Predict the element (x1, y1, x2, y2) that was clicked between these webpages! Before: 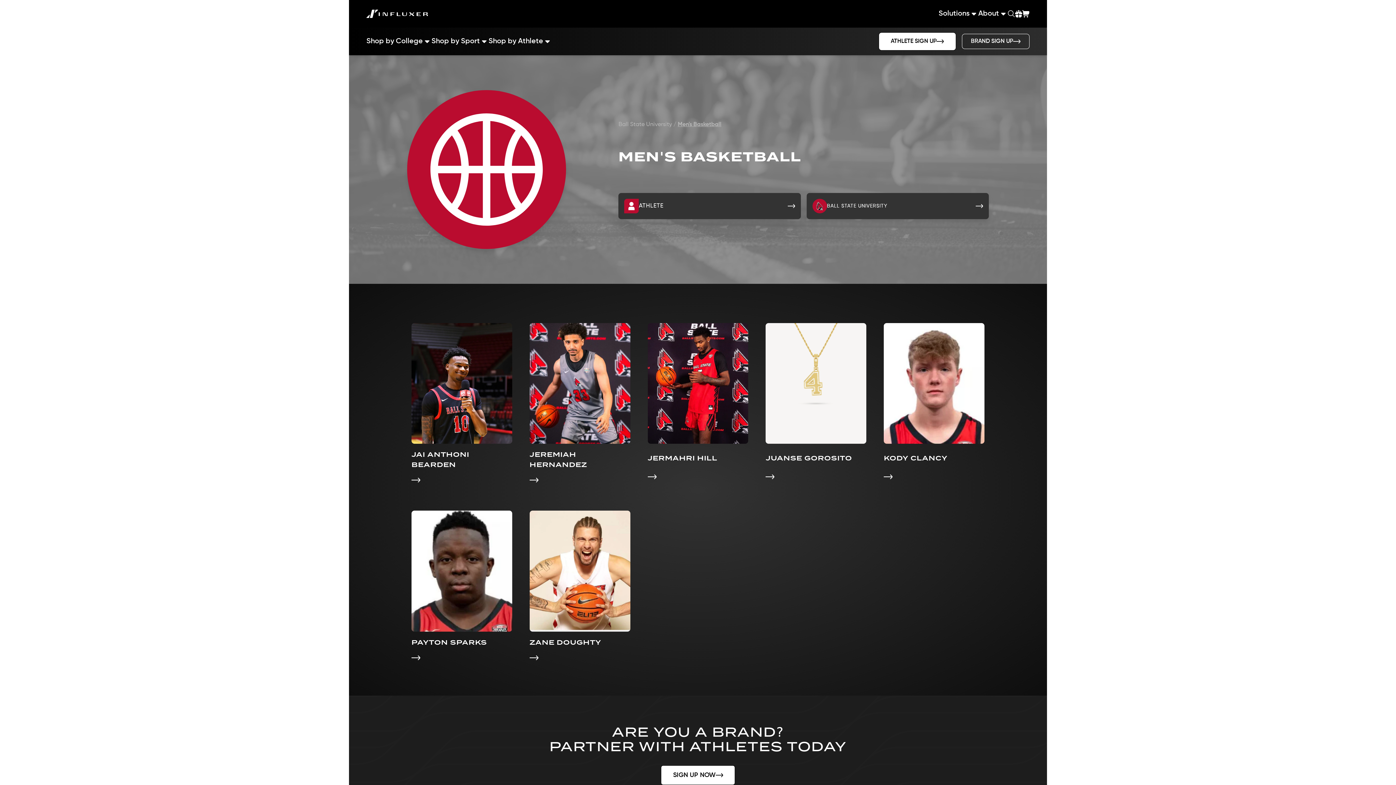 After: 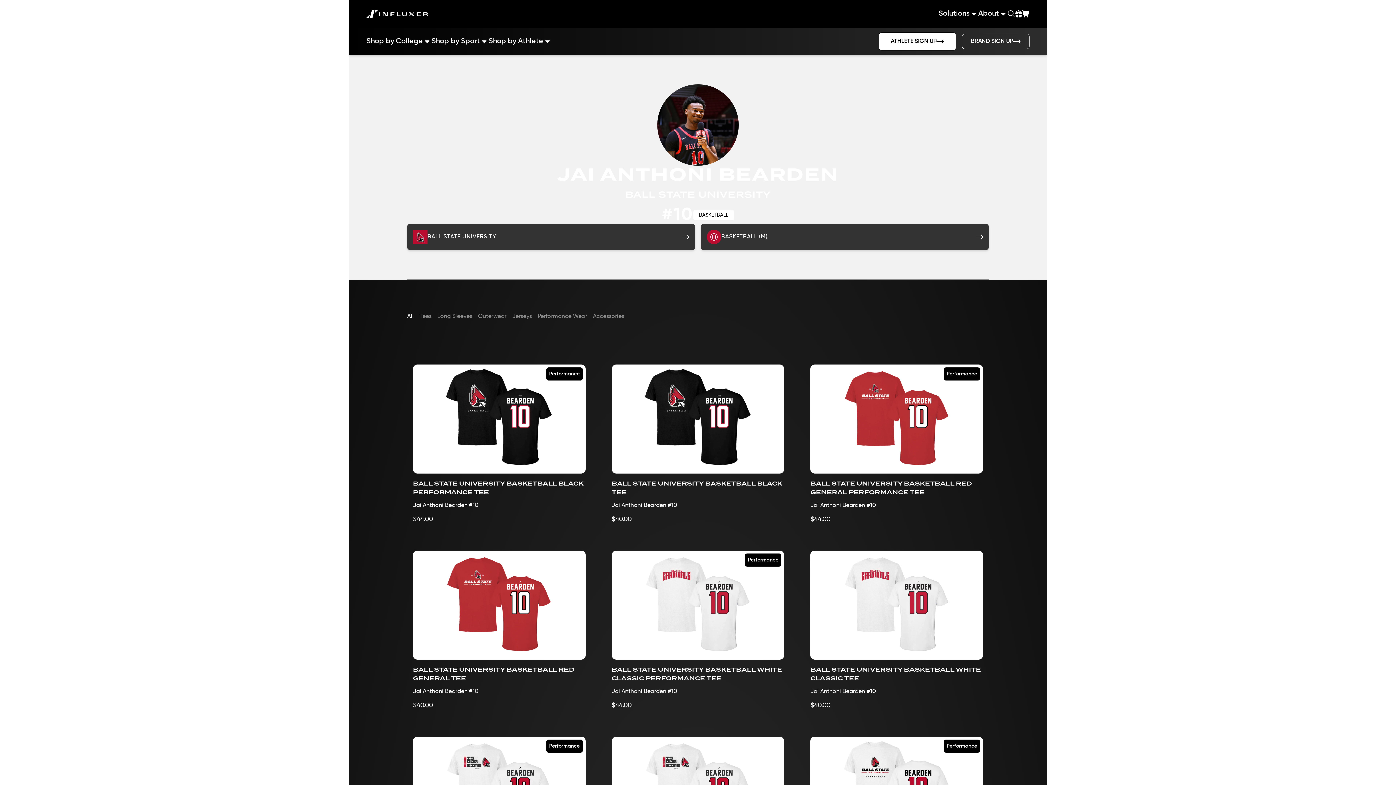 Action: label: JAI ANTHONI BEARDEN bbox: (407, 319, 516, 489)